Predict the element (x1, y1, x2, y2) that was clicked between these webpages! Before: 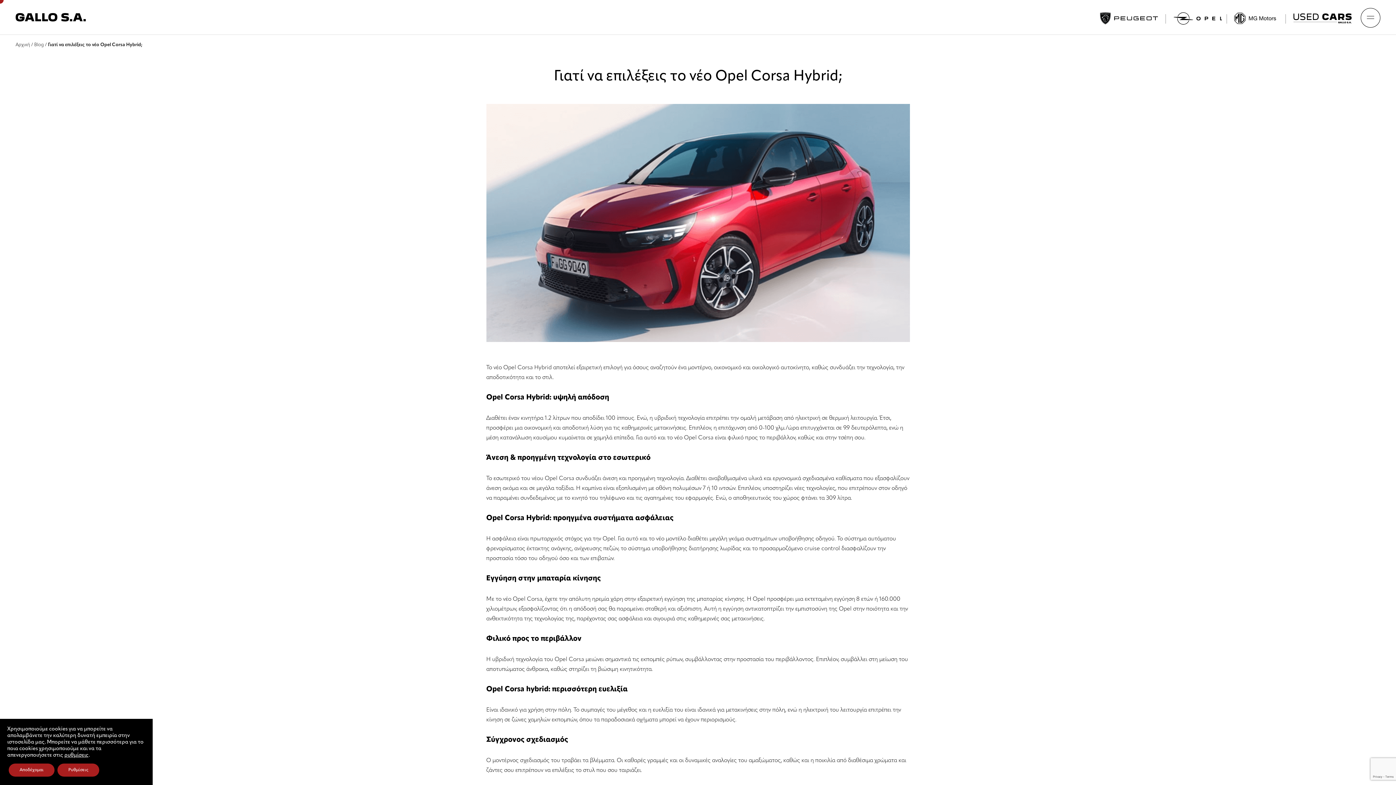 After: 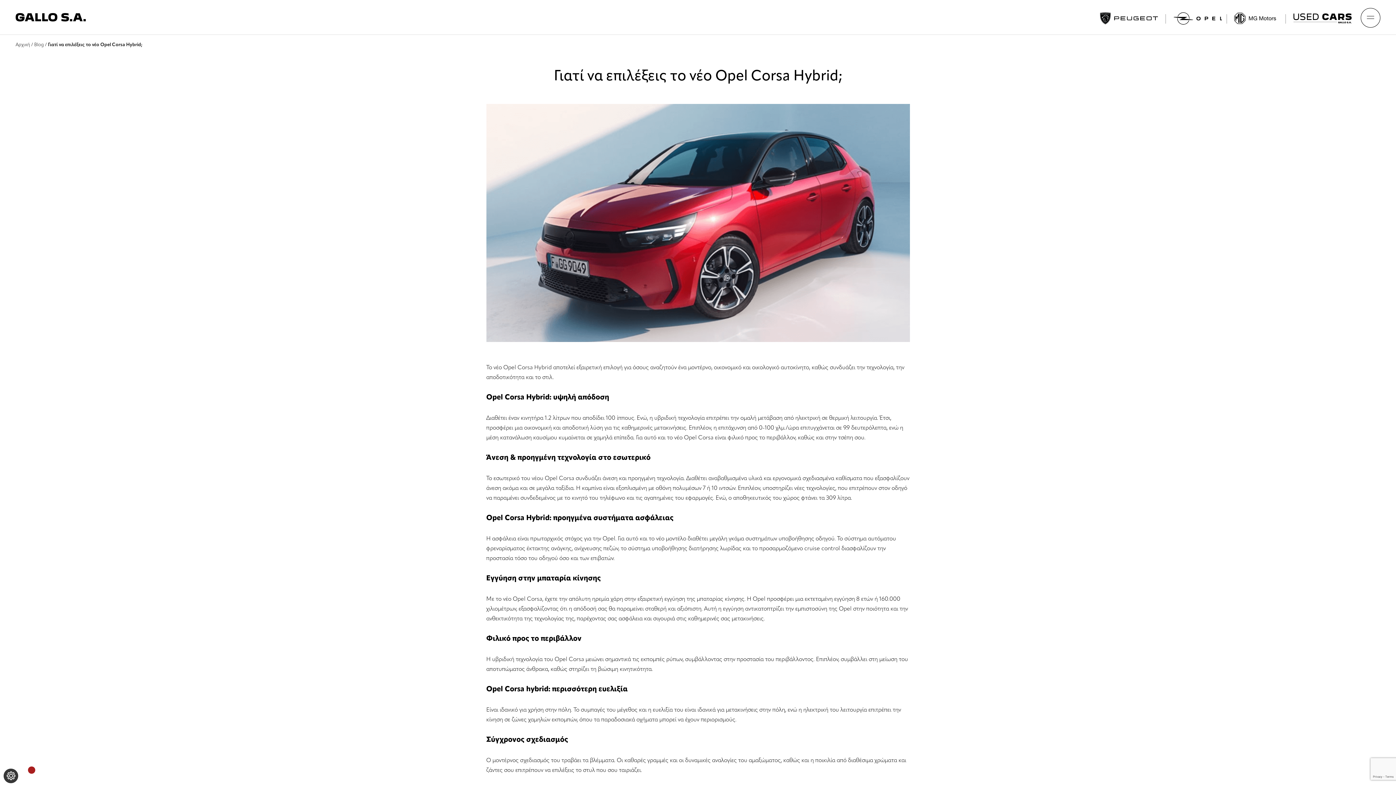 Action: label: Αποδέχομαι bbox: (8, 764, 54, 777)